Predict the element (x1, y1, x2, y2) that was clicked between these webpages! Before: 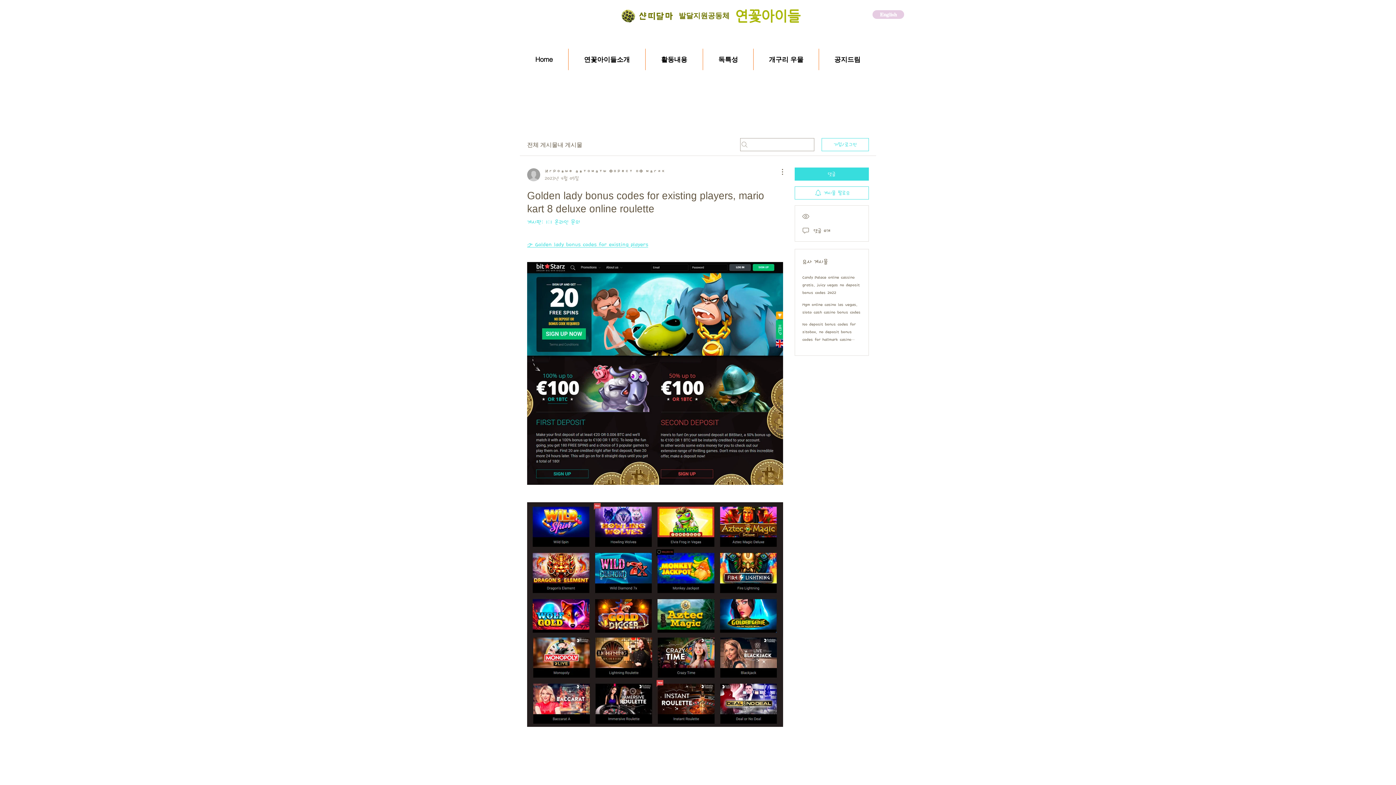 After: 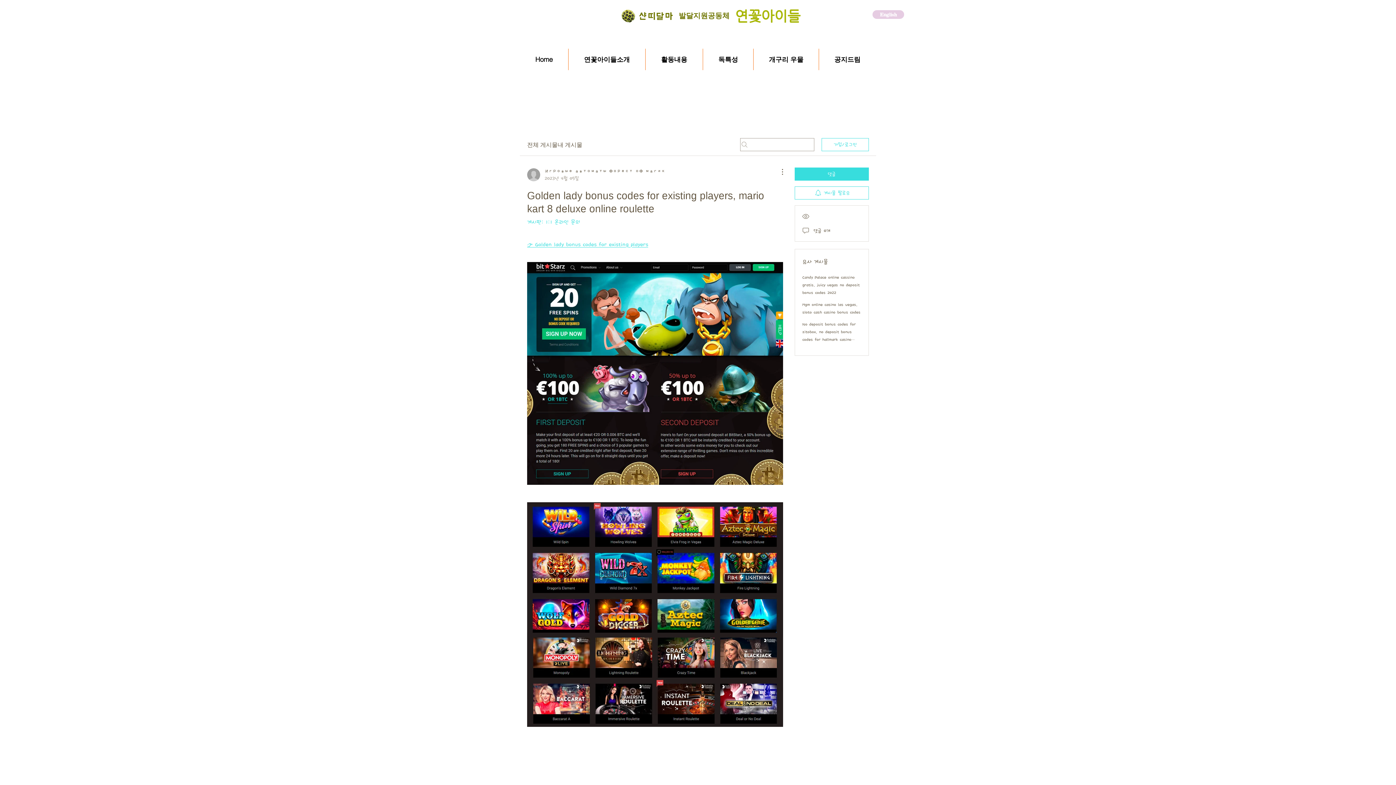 Action: label: 활동내용 bbox: (645, 48, 702, 70)